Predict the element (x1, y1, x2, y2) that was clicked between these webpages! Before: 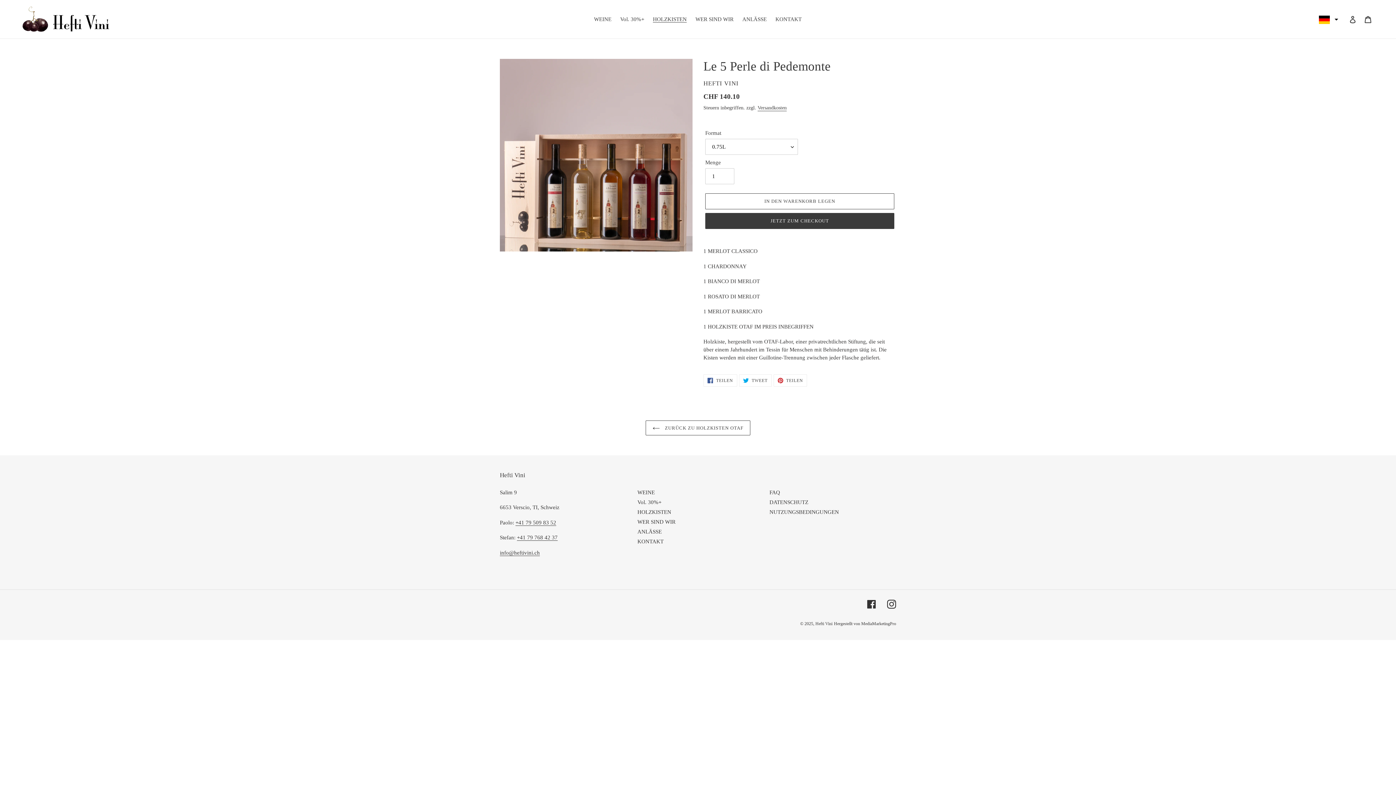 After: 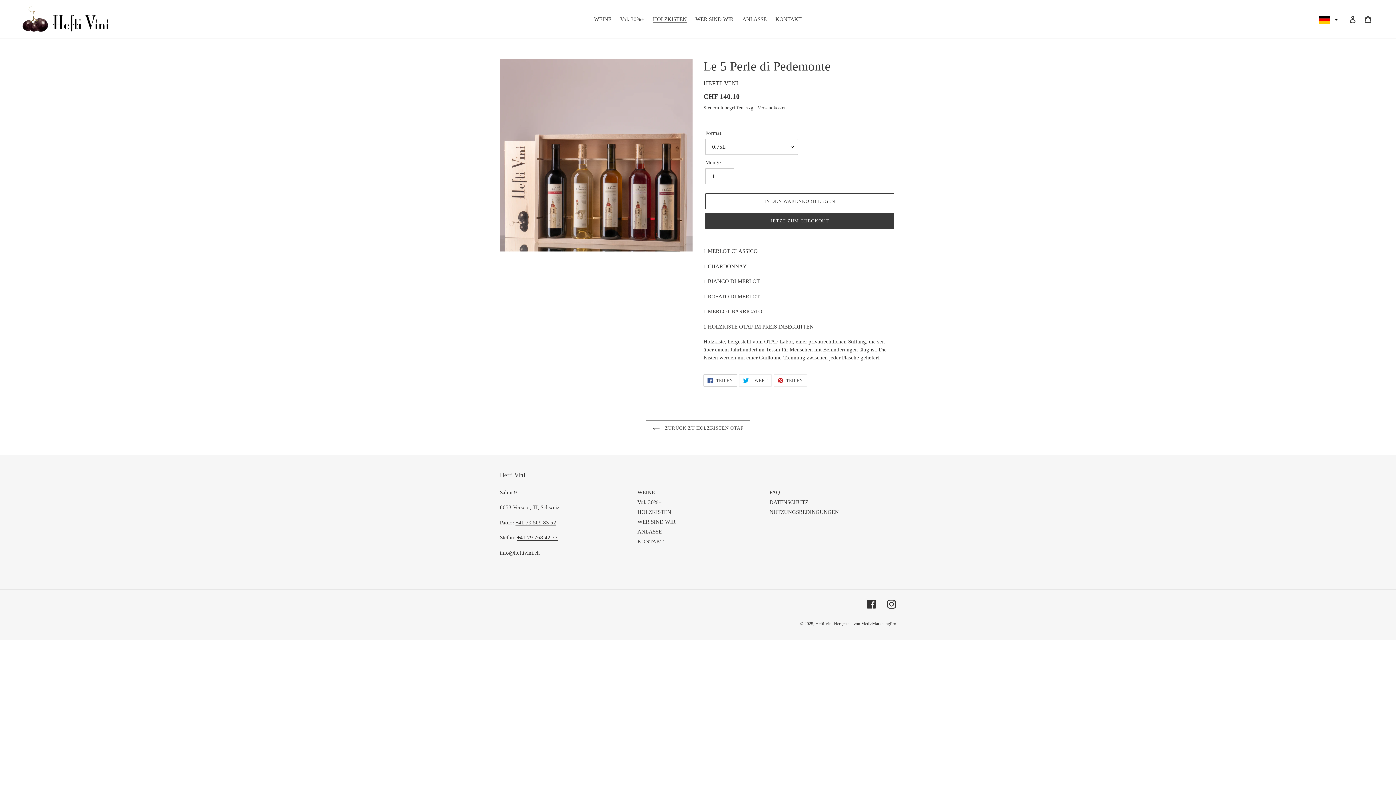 Action: bbox: (703, 374, 737, 386) label:  TEILEN
AUF FACEBOOK TEILEN